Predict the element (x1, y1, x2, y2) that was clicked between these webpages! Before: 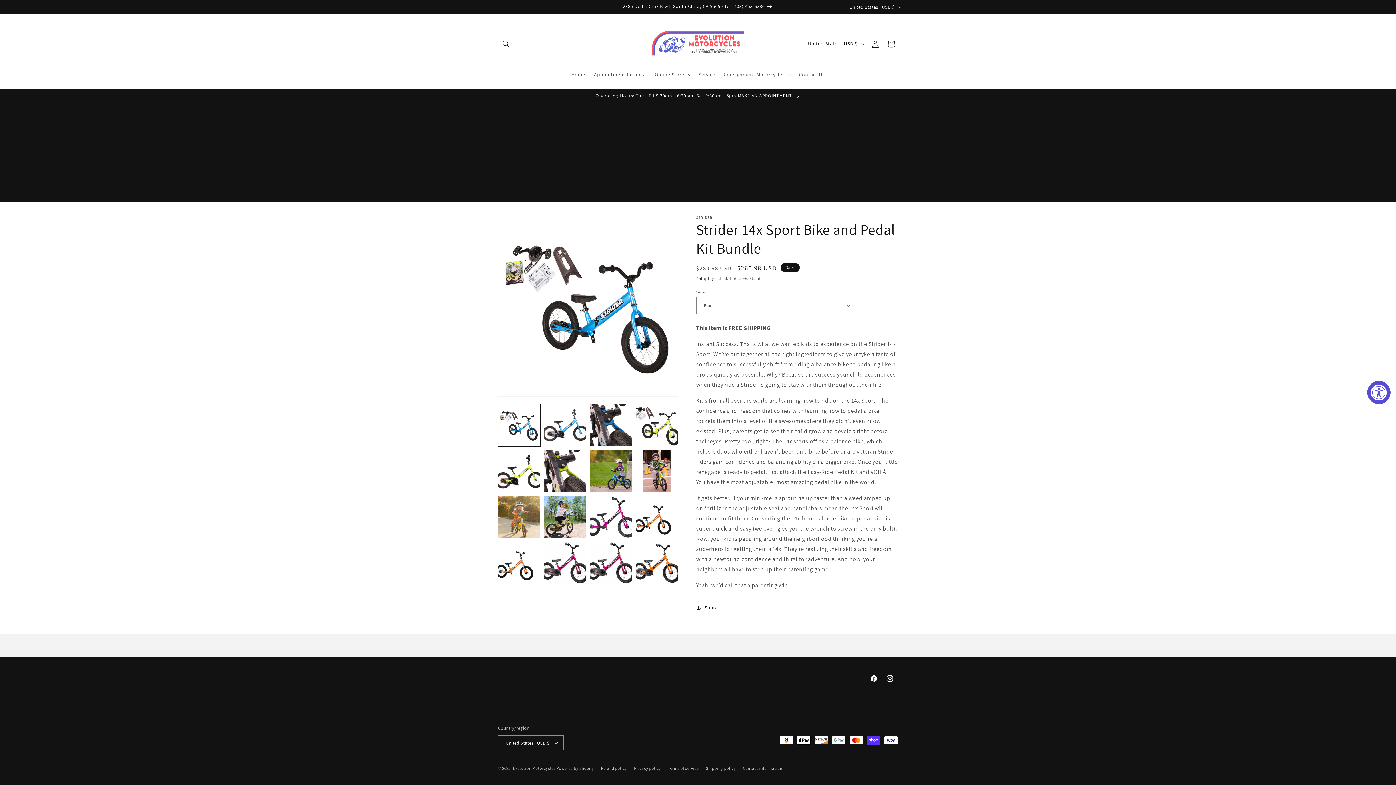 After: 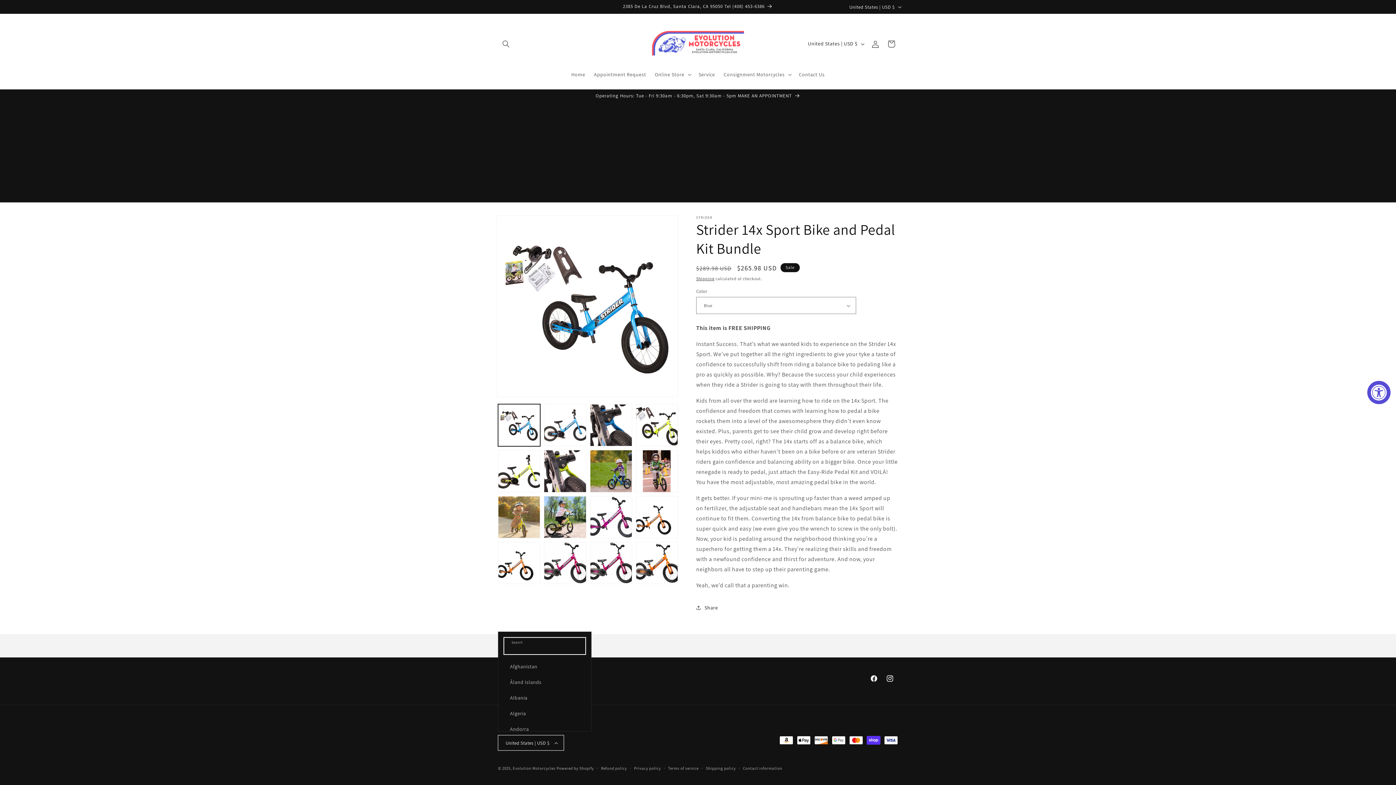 Action: bbox: (498, 735, 564, 750) label: United States | USD $